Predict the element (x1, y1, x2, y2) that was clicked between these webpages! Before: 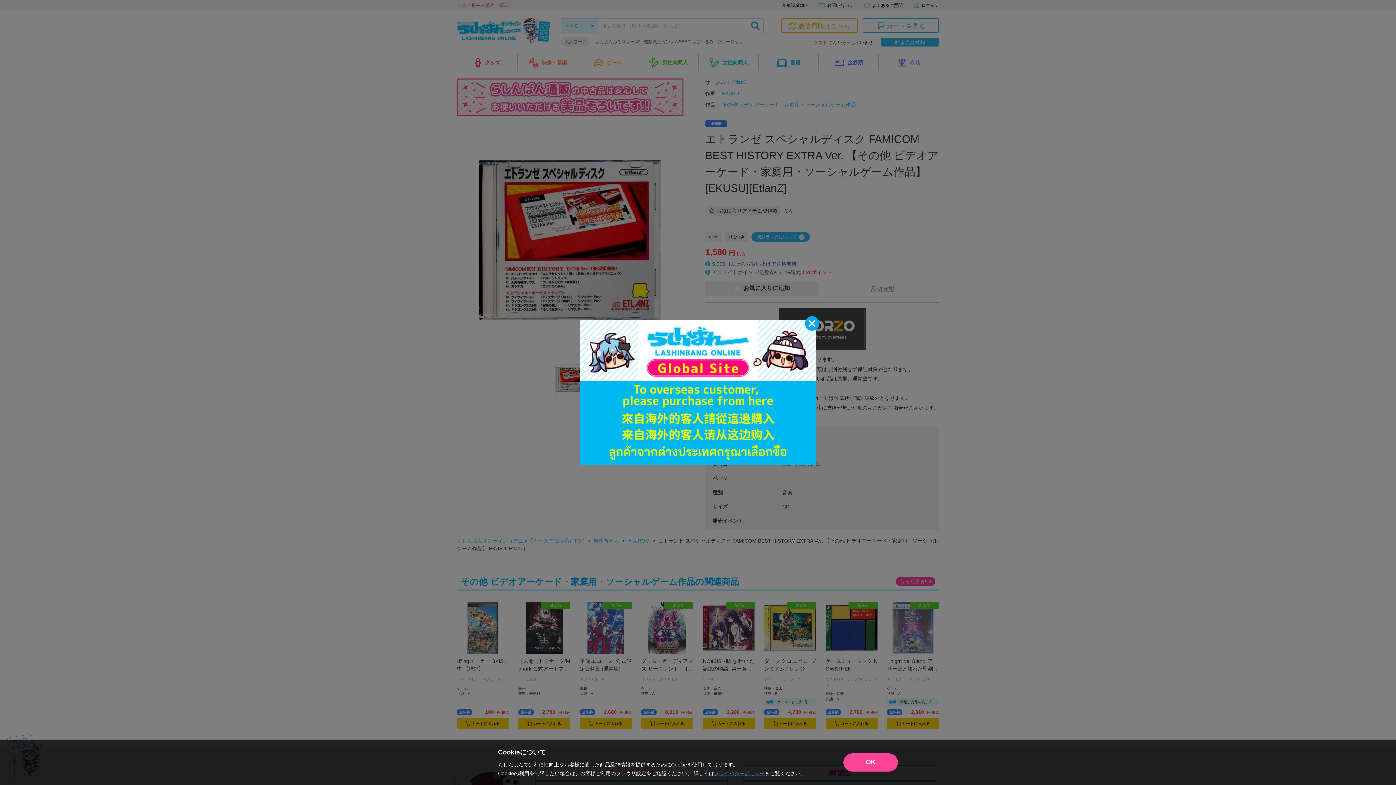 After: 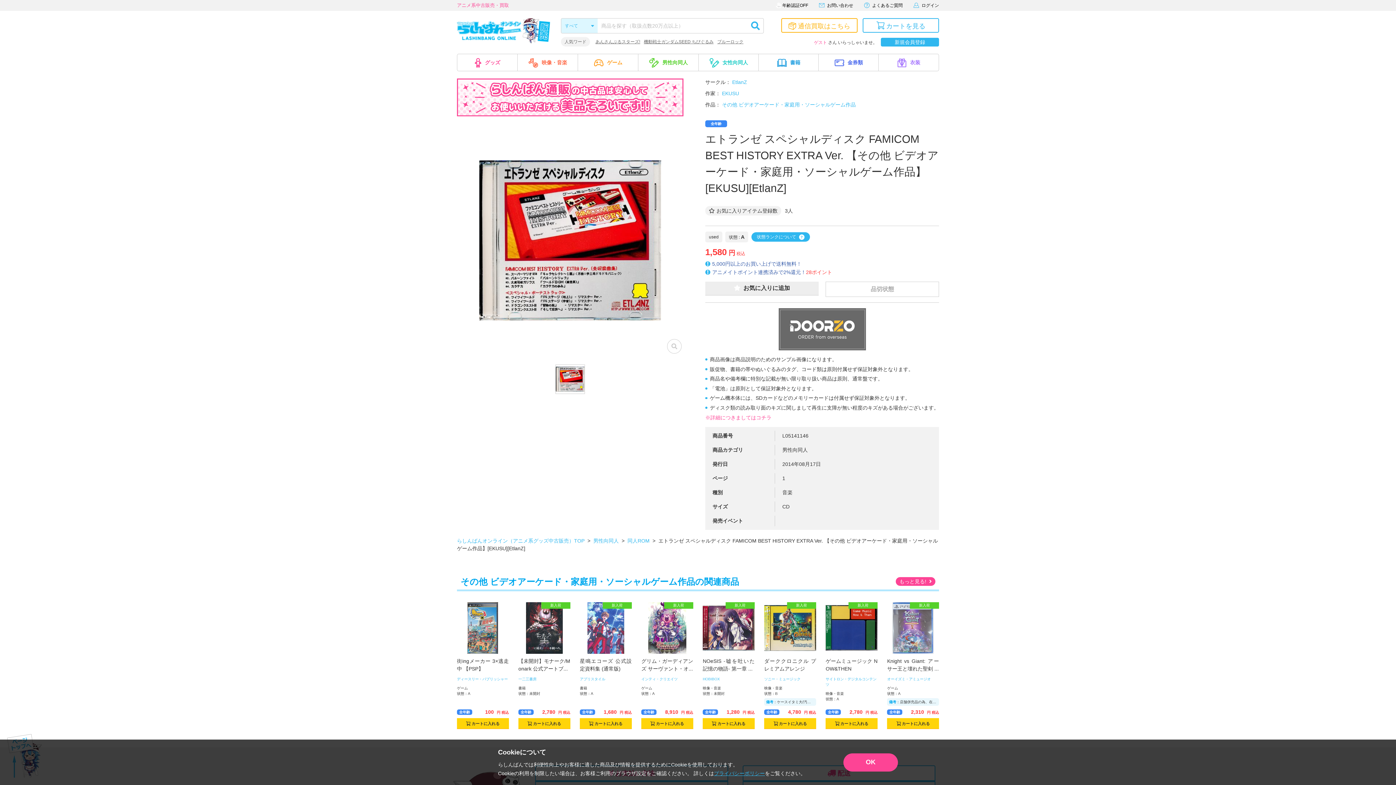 Action: bbox: (805, 316, 819, 330)